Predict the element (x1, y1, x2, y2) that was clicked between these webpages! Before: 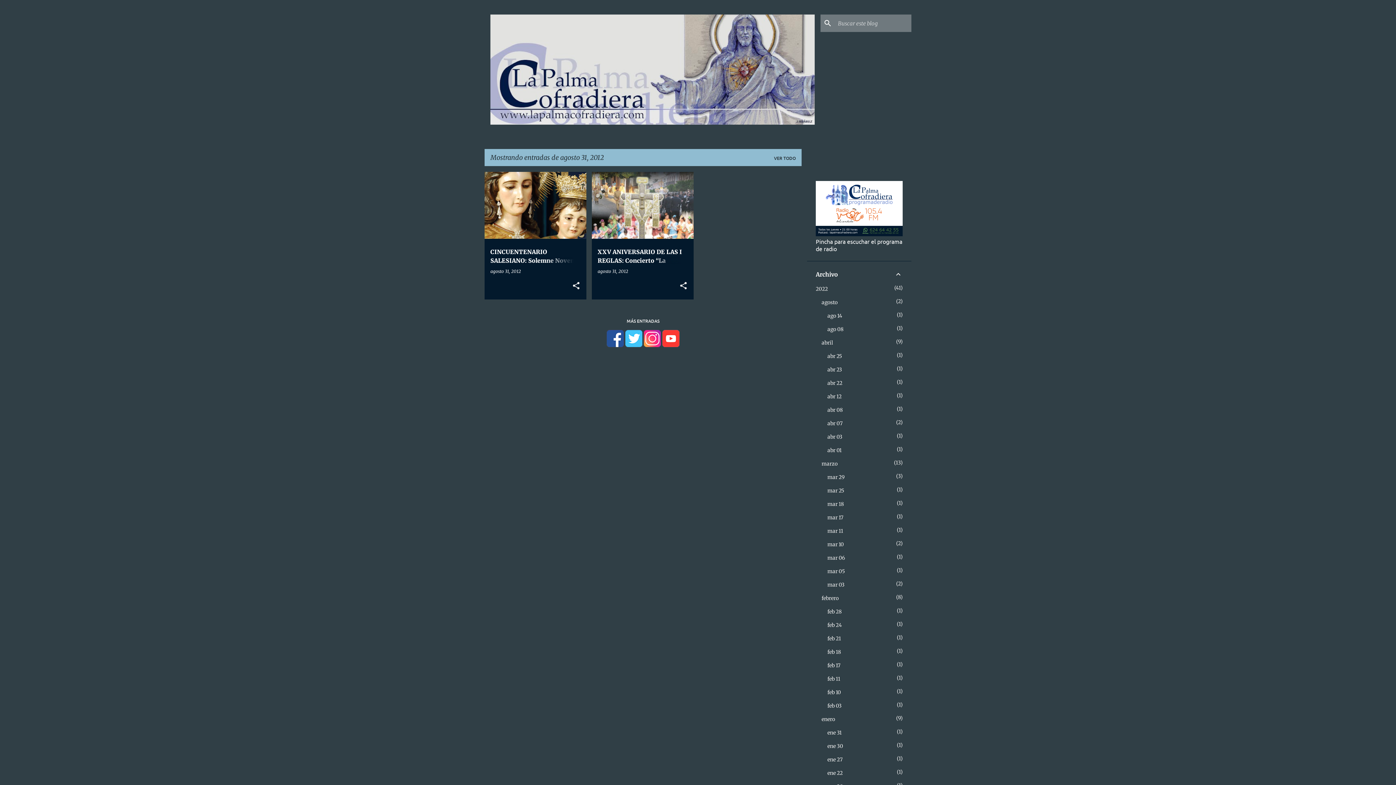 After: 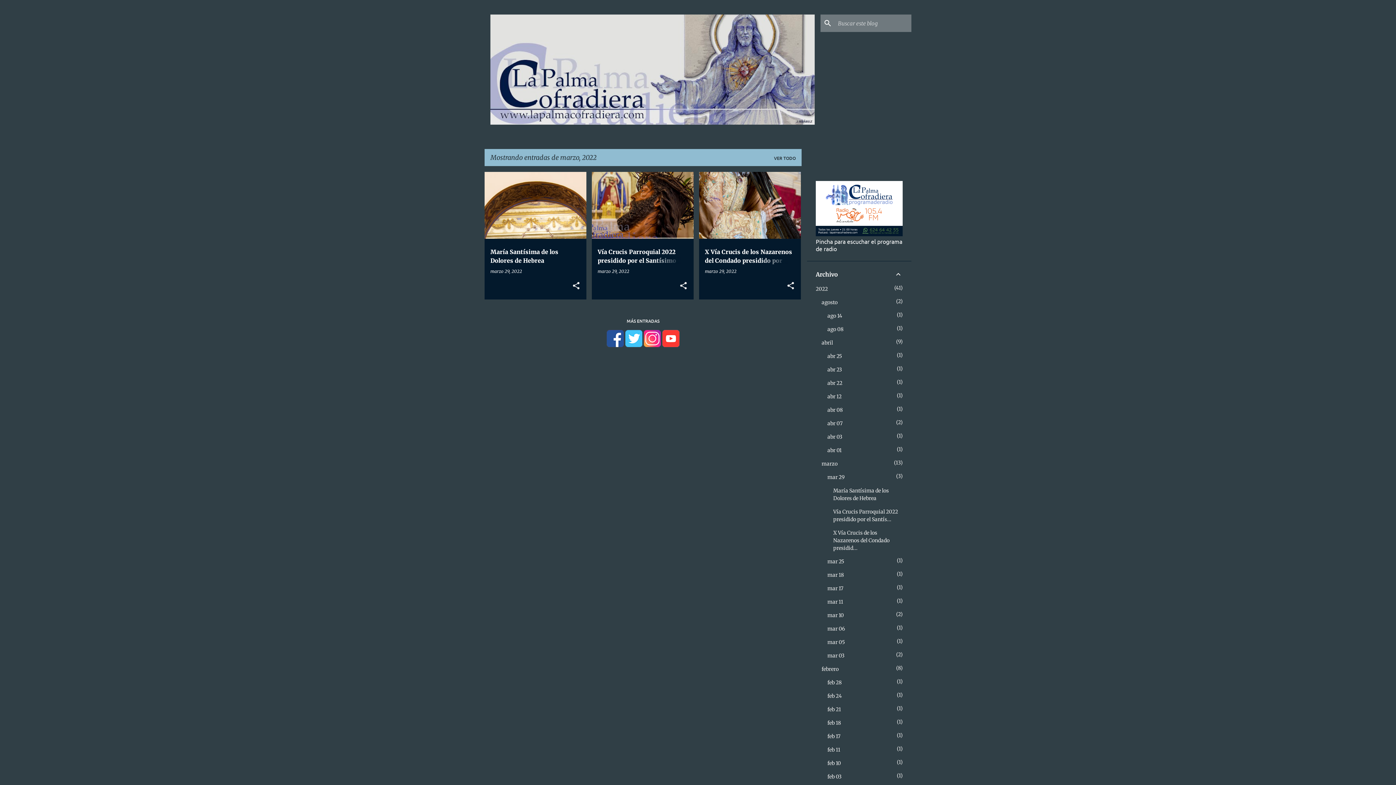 Action: bbox: (821, 460, 837, 467) label: marzo
13